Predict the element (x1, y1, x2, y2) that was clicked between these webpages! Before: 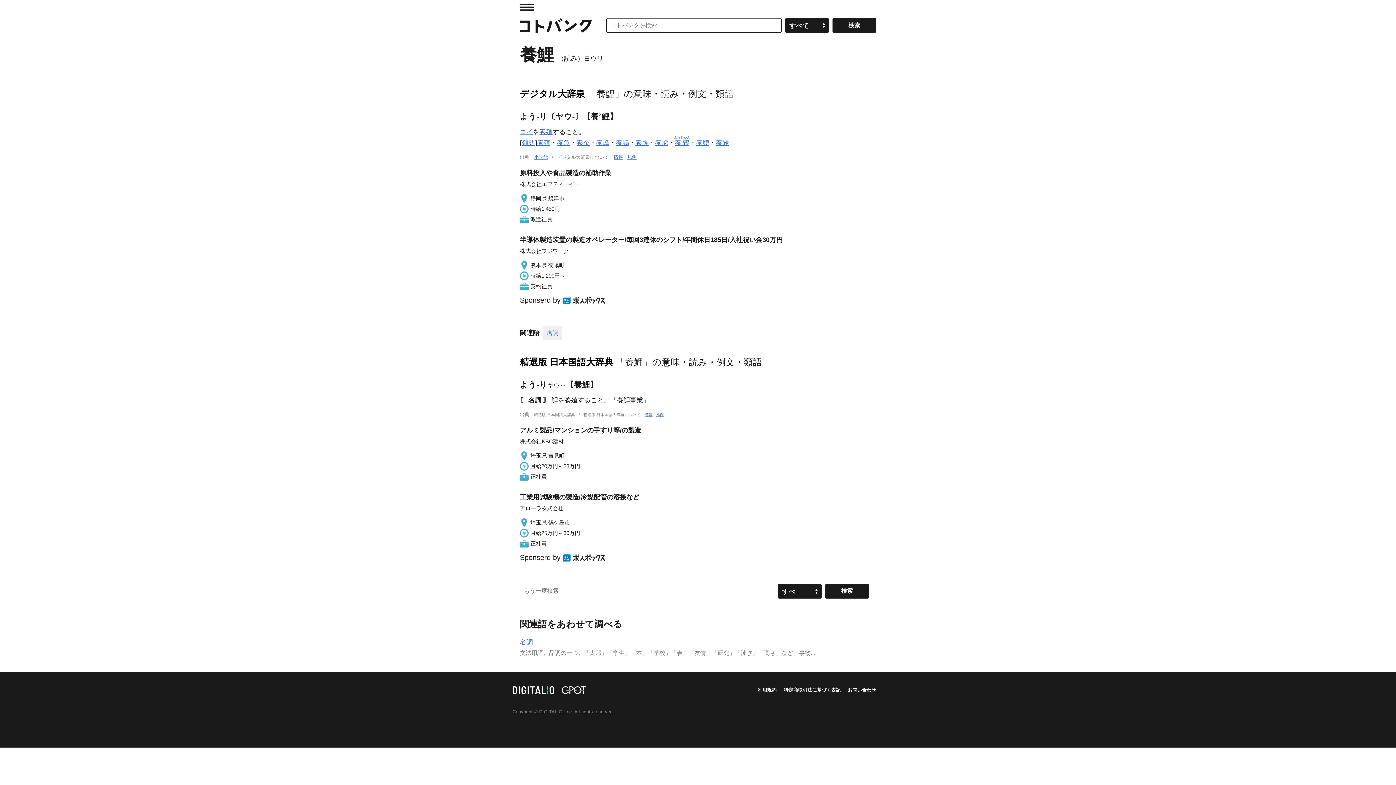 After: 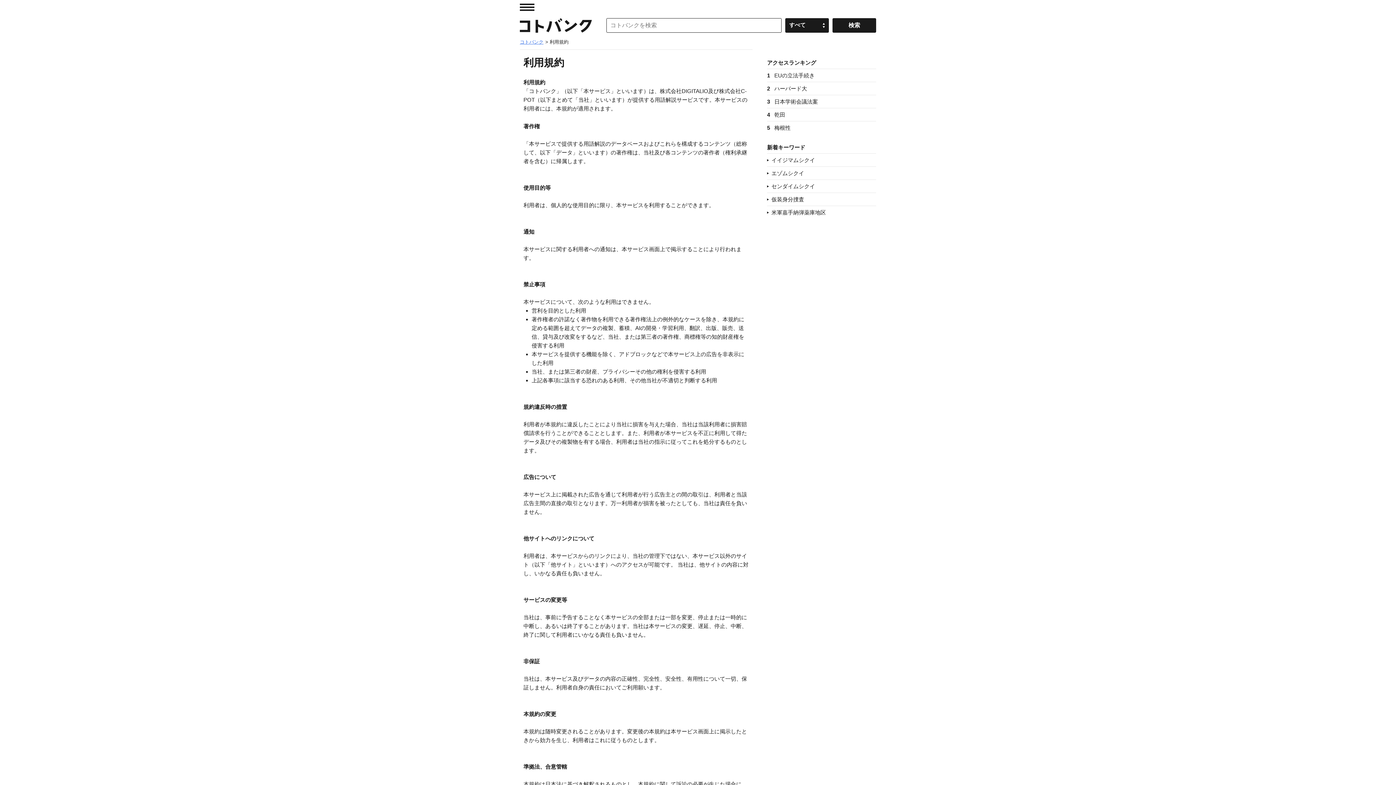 Action: bbox: (757, 687, 776, 692) label: 利用規約